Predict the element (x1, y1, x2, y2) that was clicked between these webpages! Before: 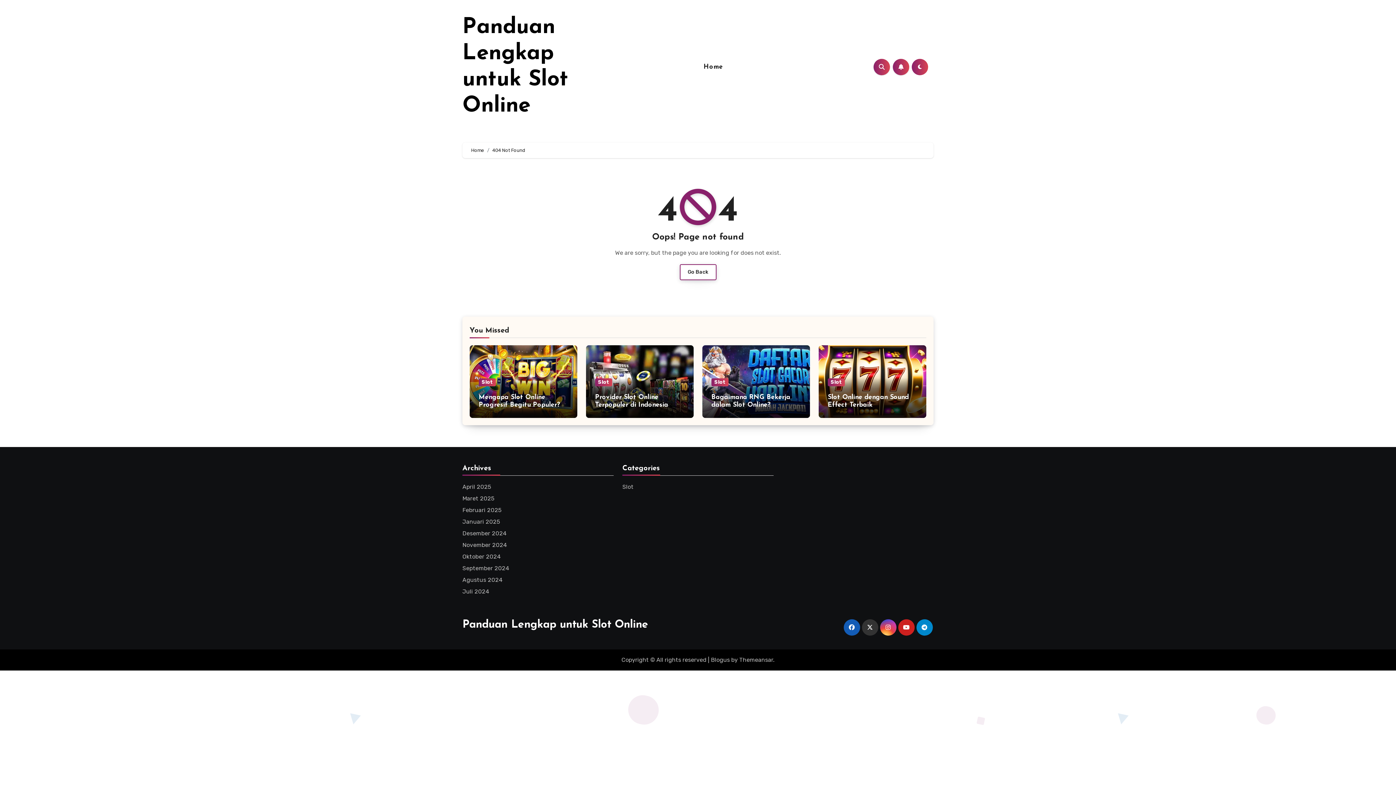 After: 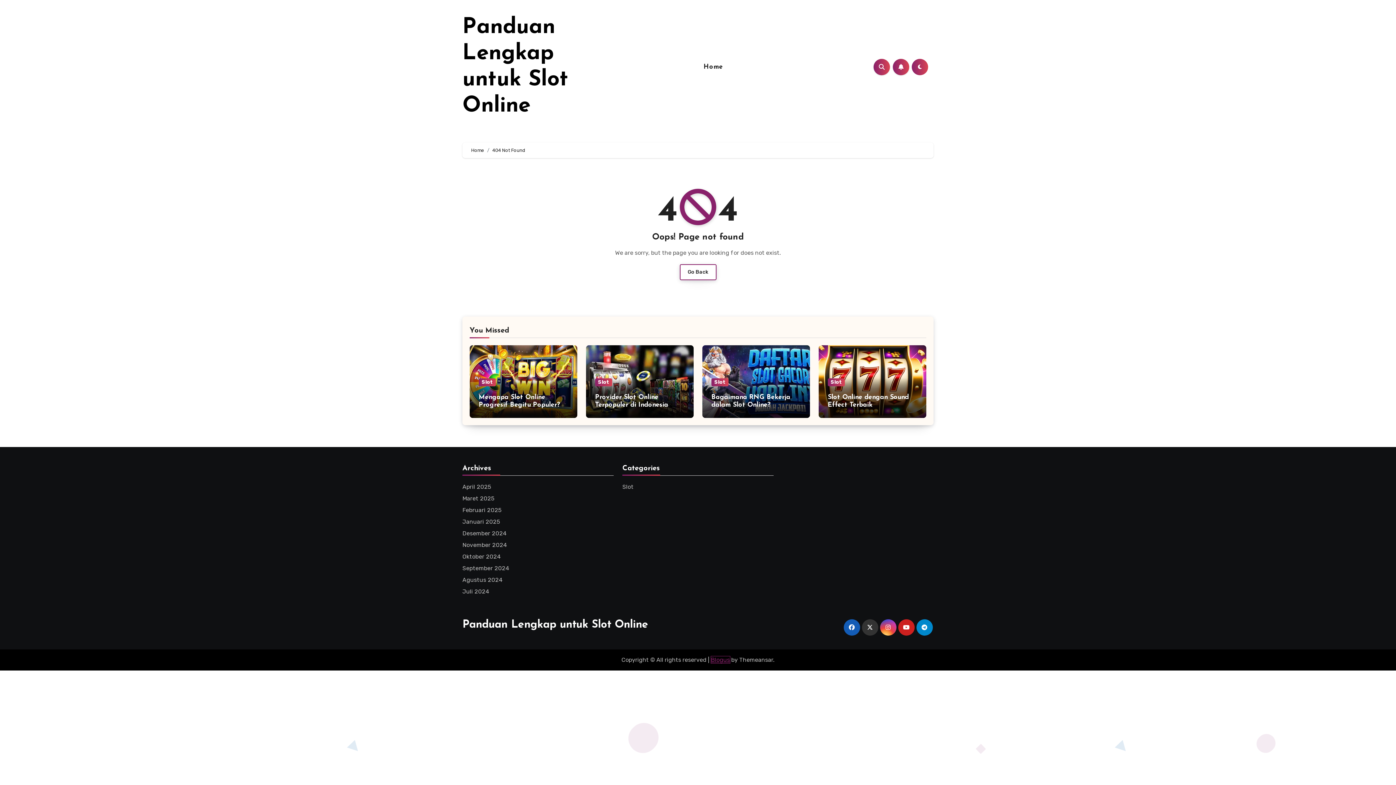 Action: label: Blogus bbox: (711, 656, 730, 663)